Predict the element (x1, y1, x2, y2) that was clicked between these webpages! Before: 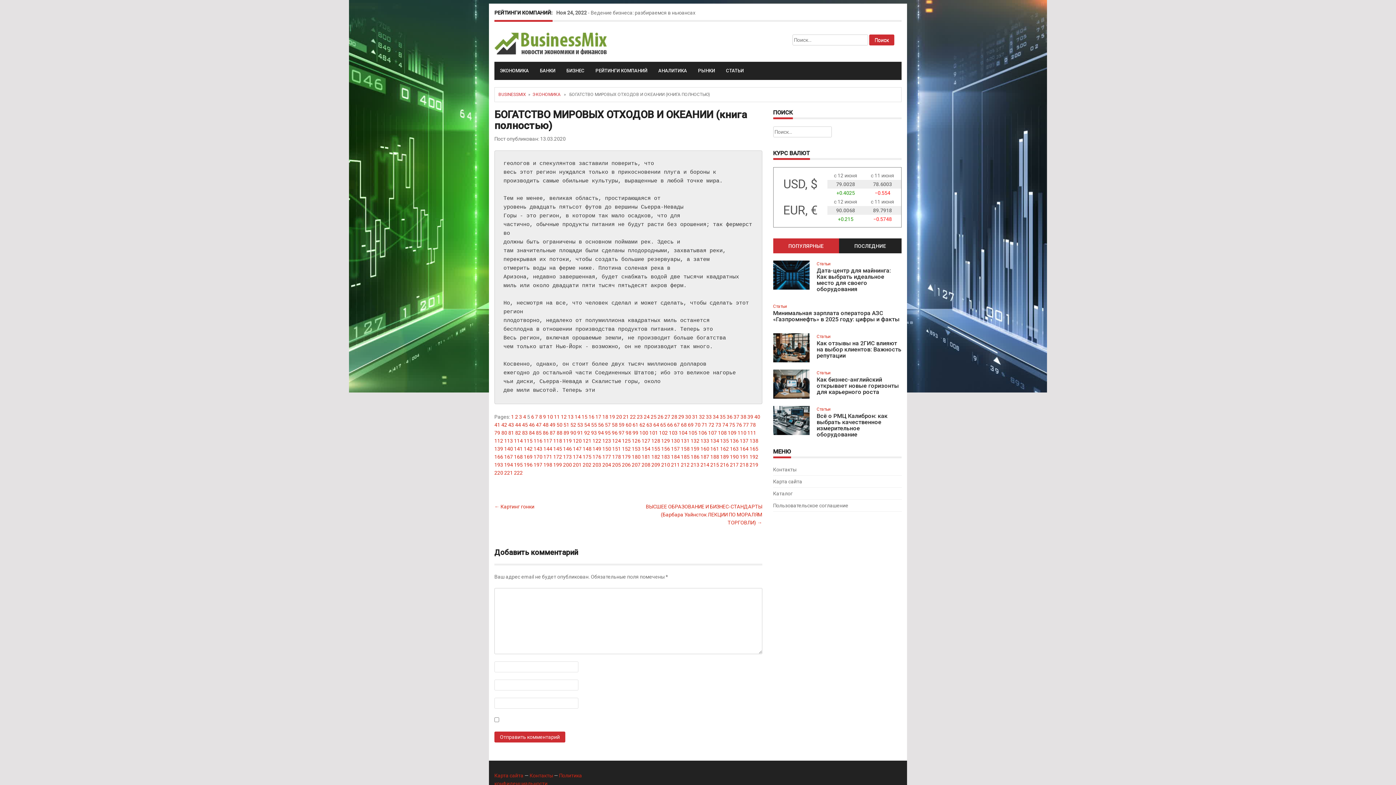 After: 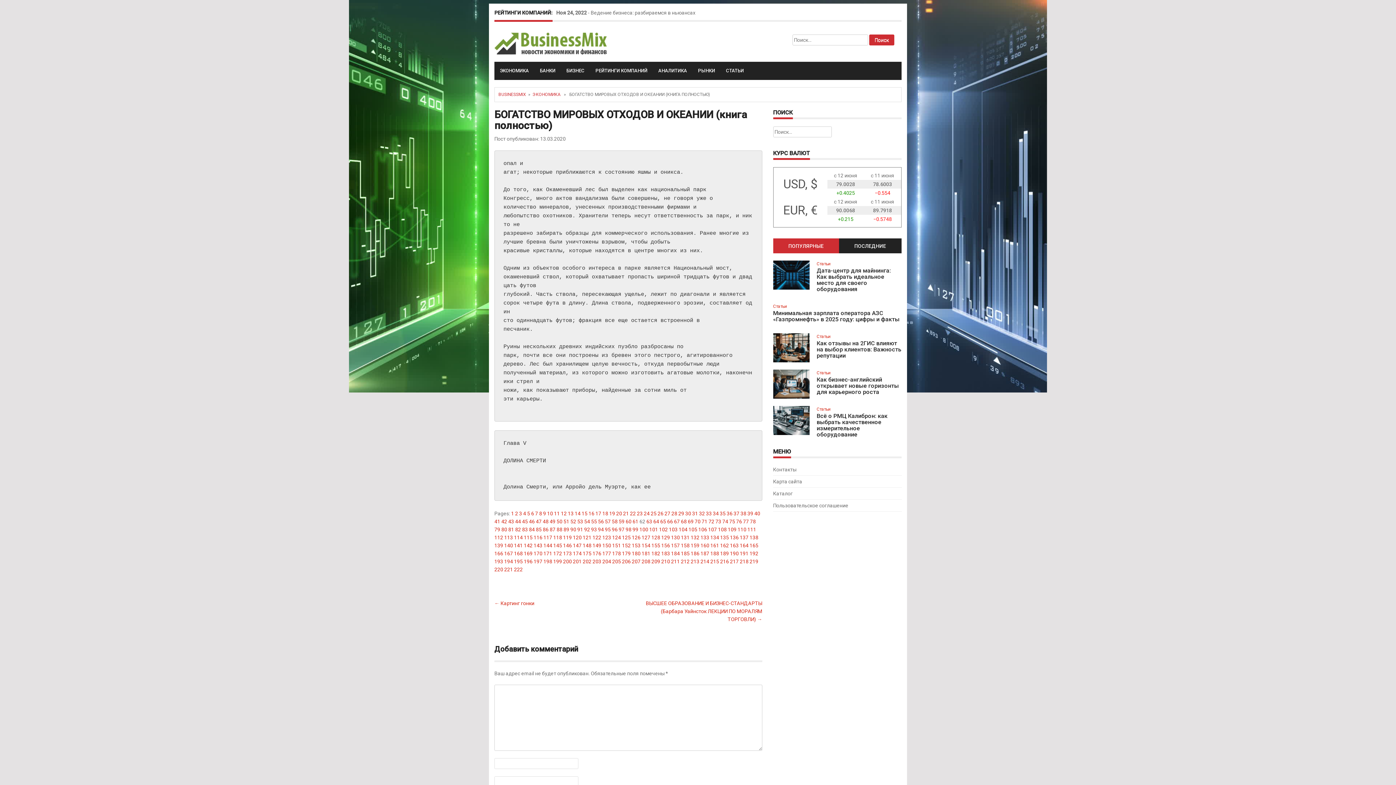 Action: bbox: (639, 422, 645, 428) label: 62